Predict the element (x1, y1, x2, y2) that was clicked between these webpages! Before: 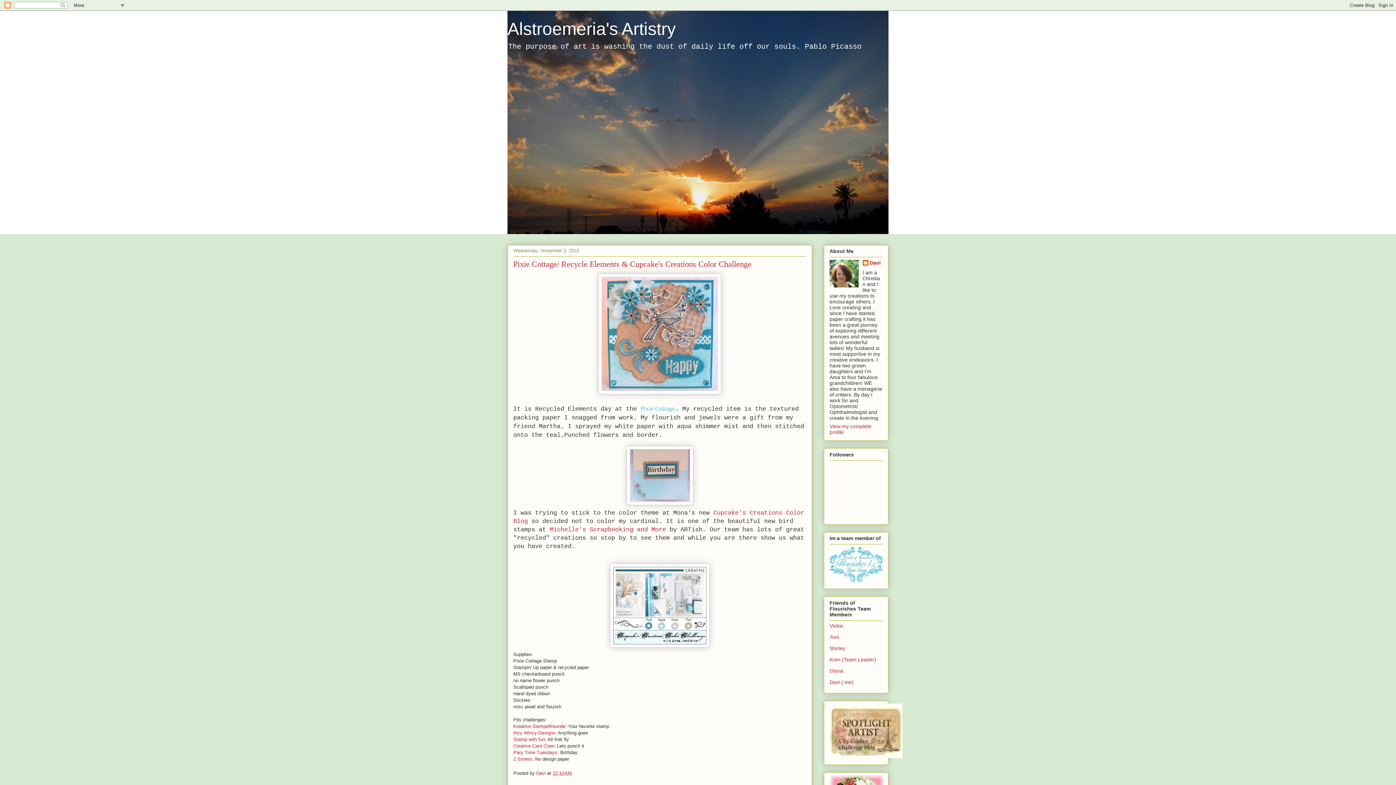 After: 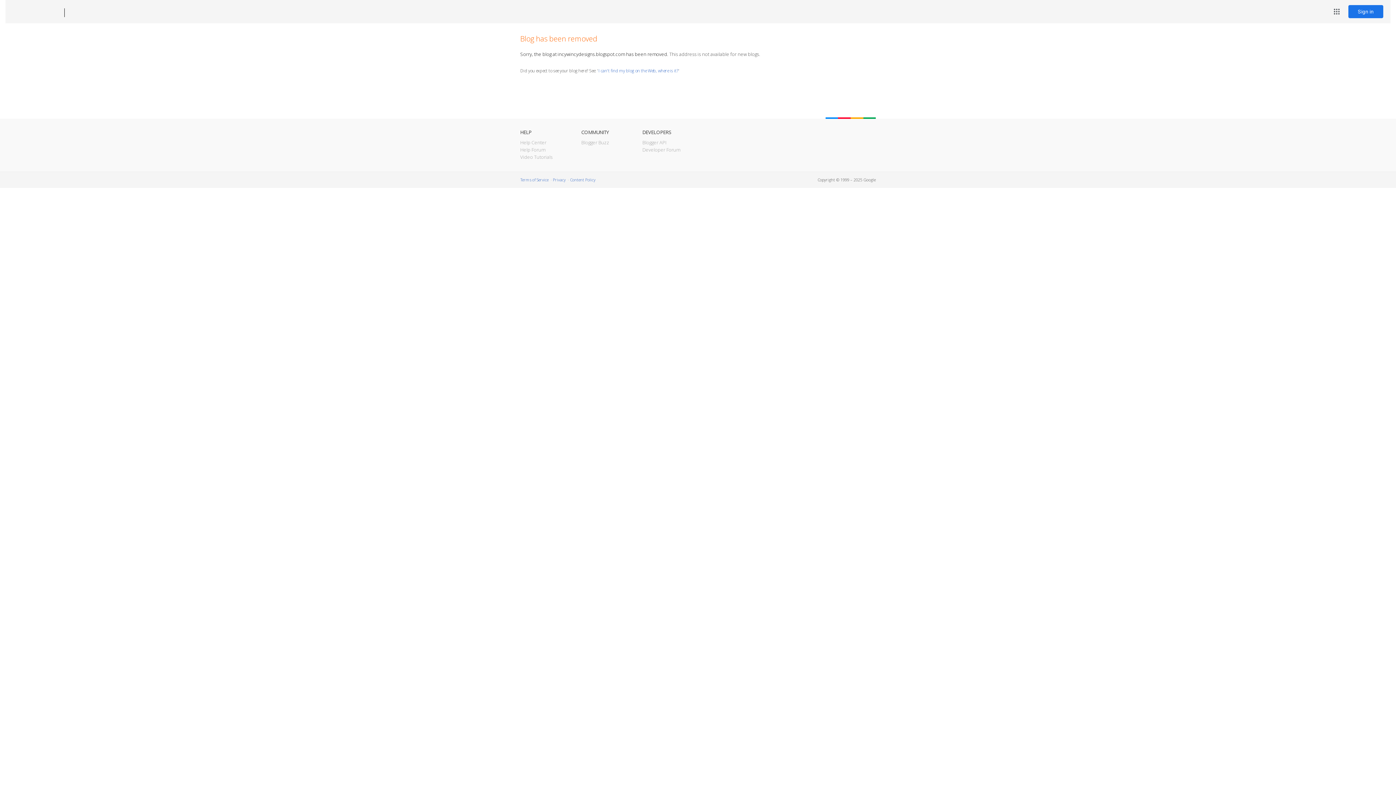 Action: bbox: (513, 730, 555, 736) label: Incy Wincy Designs